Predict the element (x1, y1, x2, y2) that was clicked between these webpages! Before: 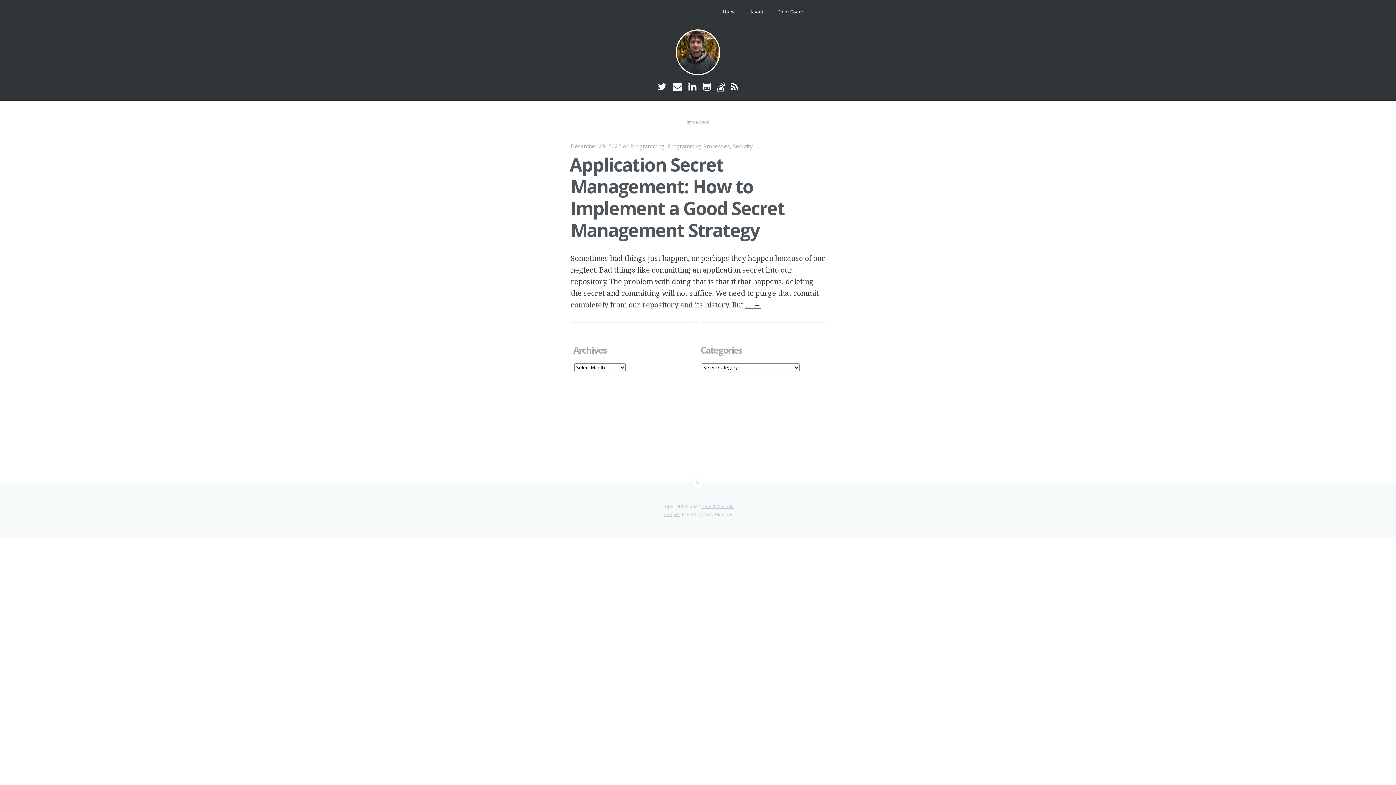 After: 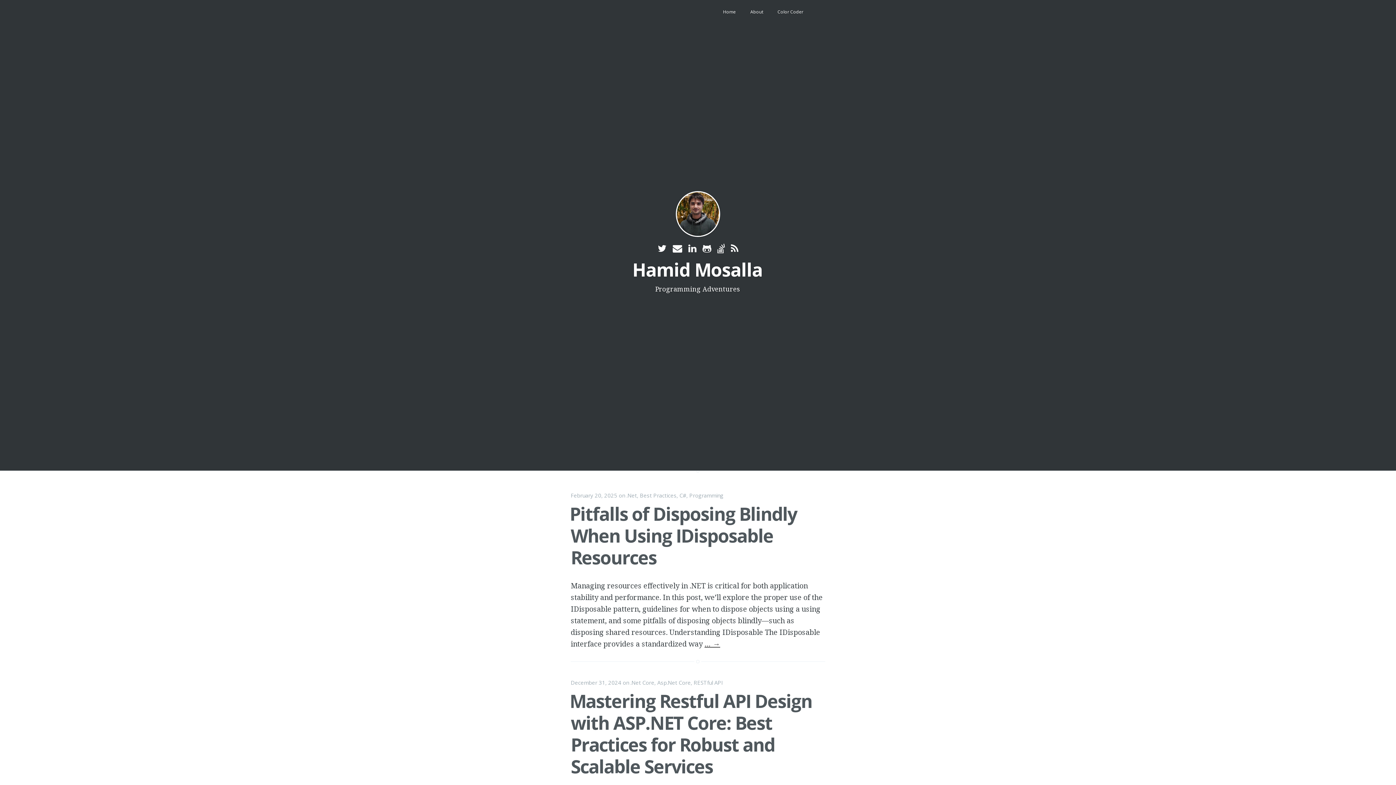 Action: label: Hamid Mosalla bbox: (701, 503, 734, 509)